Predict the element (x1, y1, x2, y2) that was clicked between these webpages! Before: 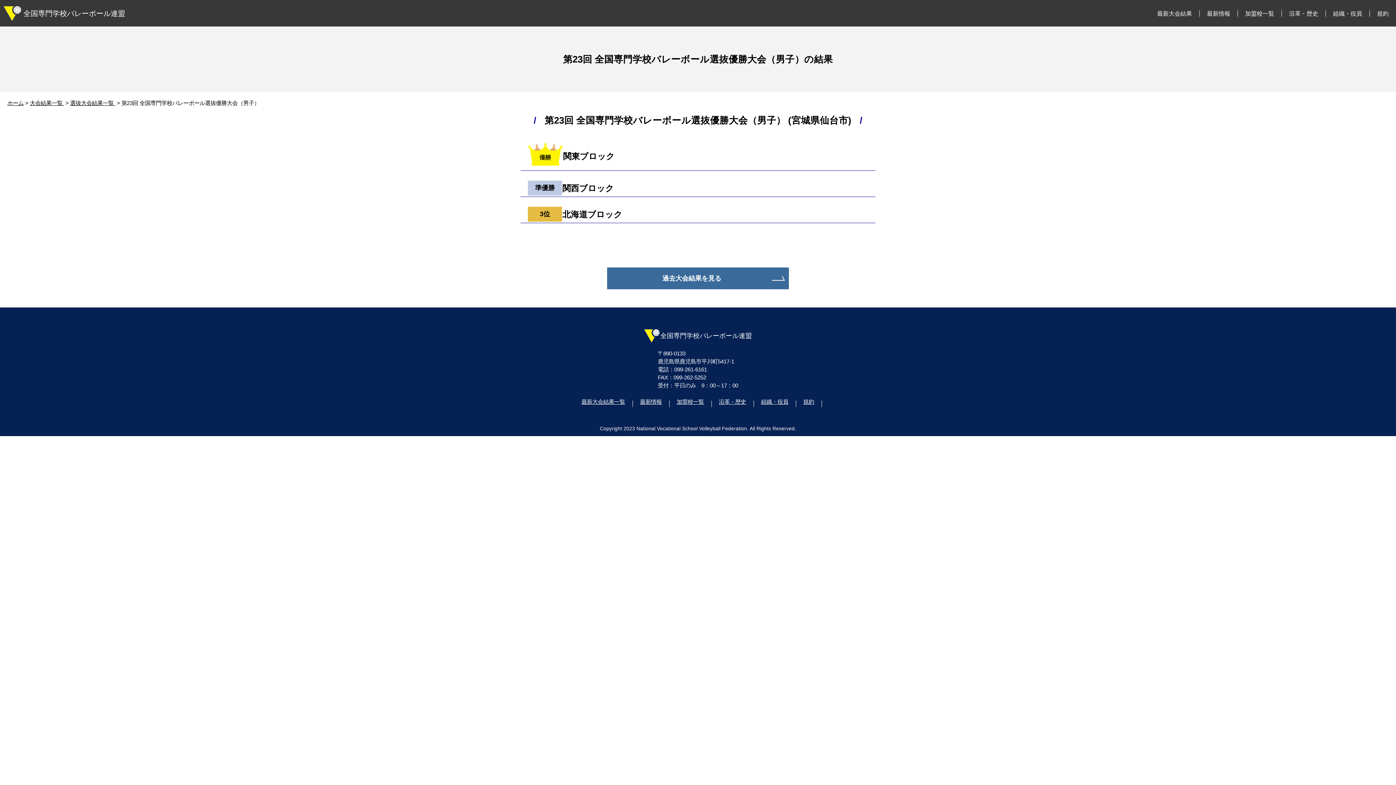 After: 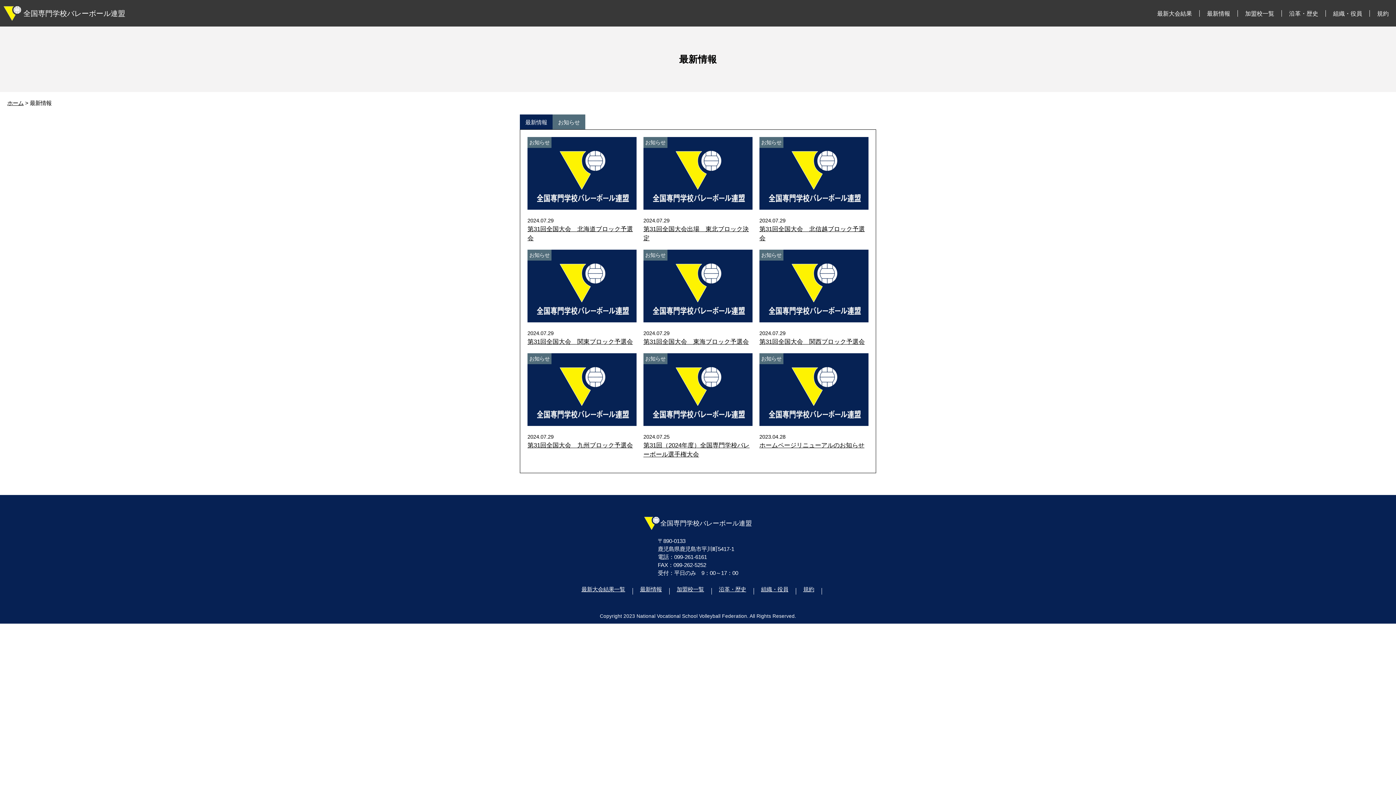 Action: label: 最新情報 bbox: (1207, 8, 1230, 17)